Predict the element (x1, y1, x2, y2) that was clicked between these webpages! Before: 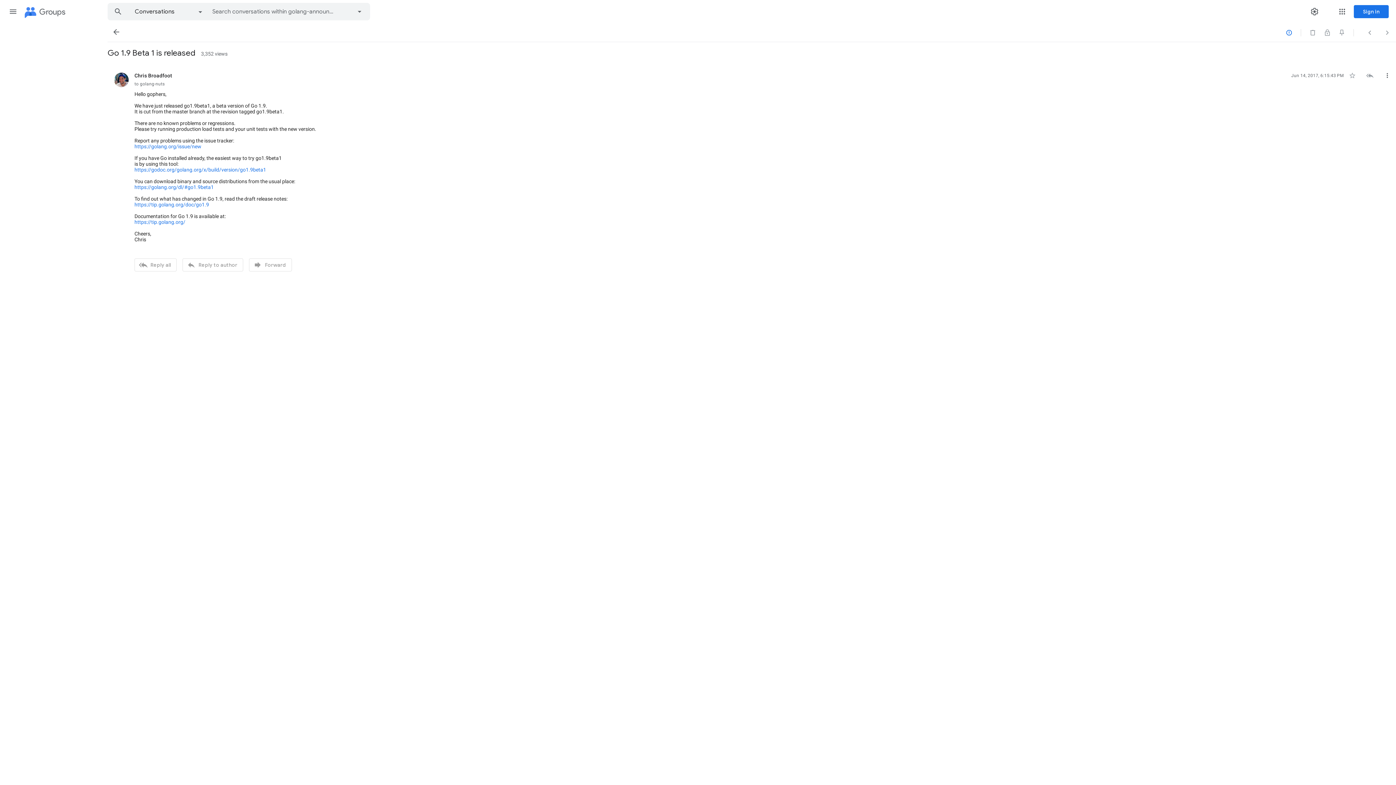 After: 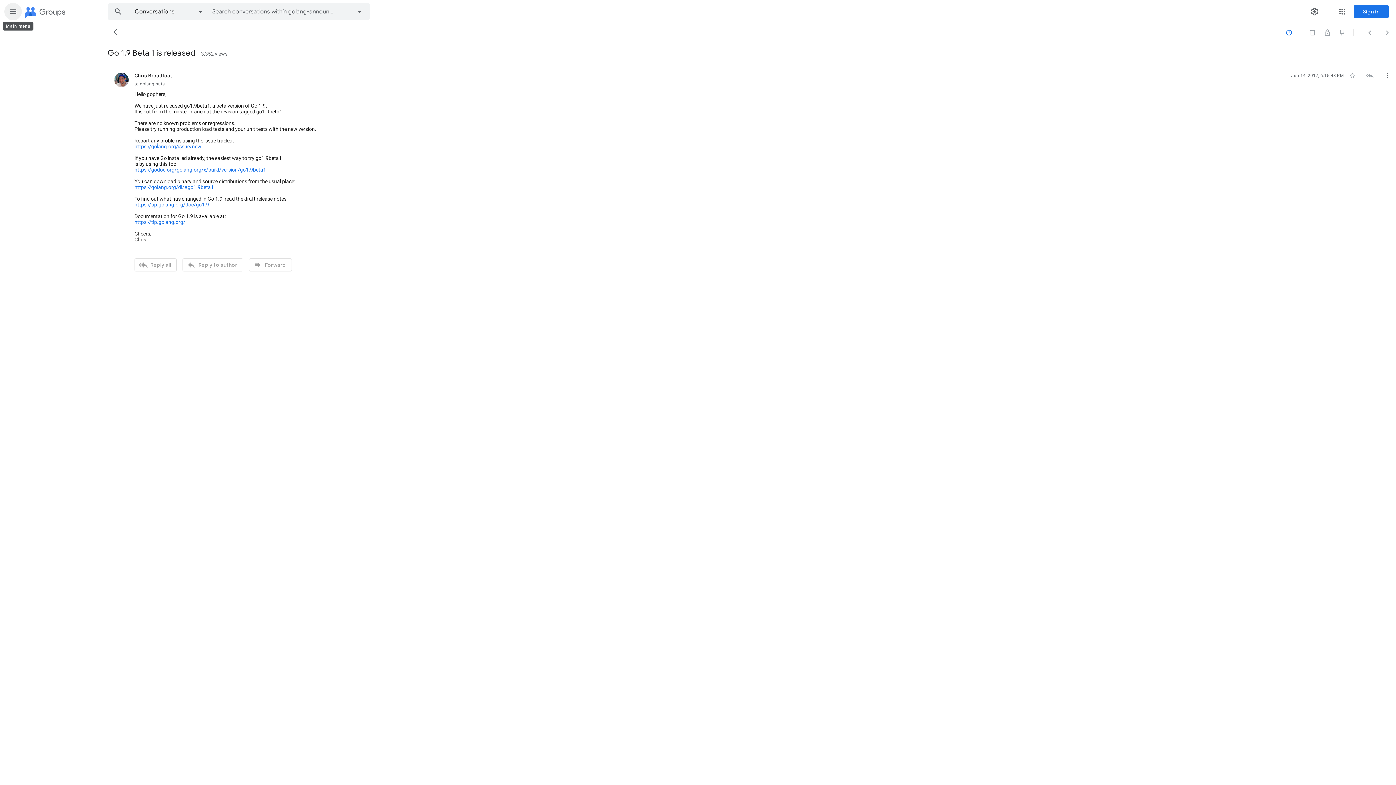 Action: label: Main menu bbox: (4, 2, 21, 20)